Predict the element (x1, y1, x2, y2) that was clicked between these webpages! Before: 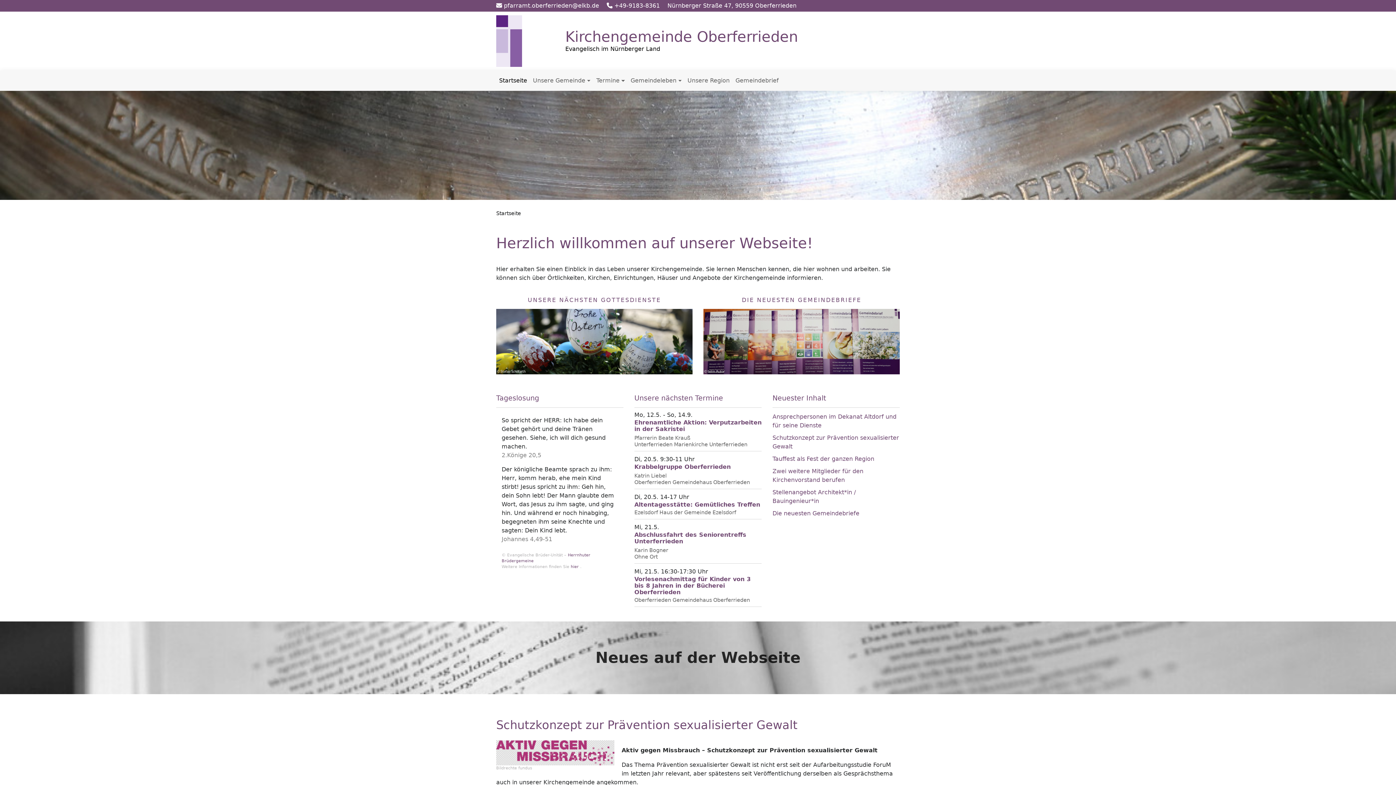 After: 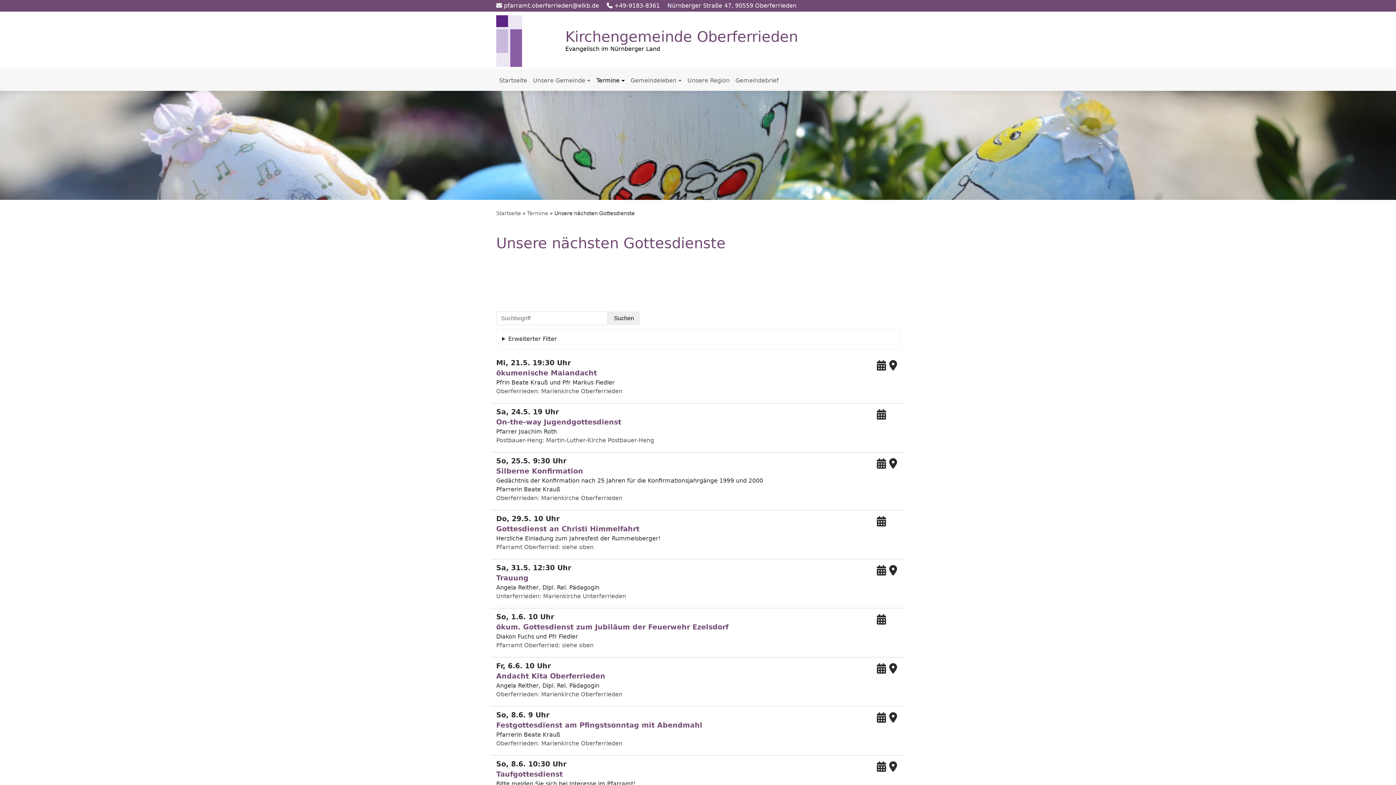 Action: bbox: (496, 340, 692, 347)